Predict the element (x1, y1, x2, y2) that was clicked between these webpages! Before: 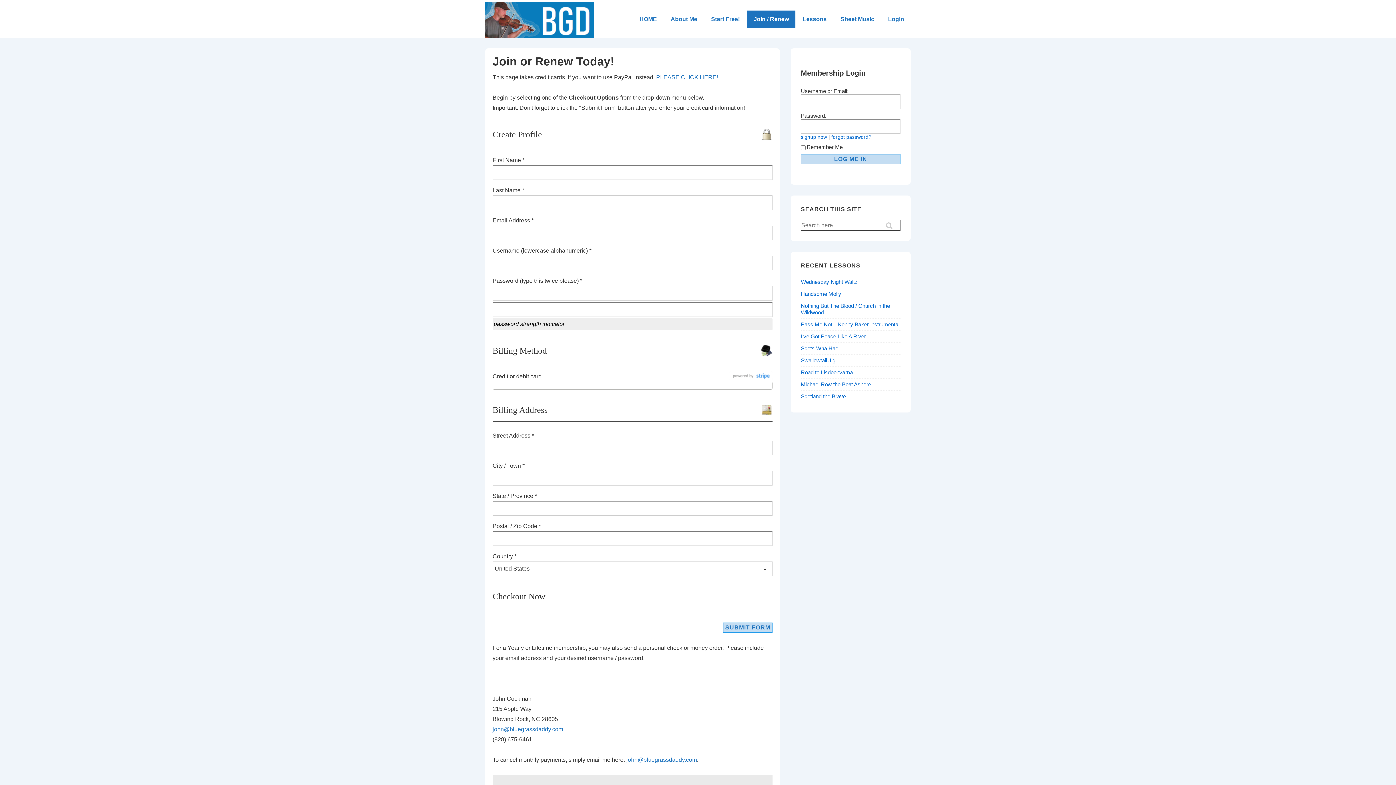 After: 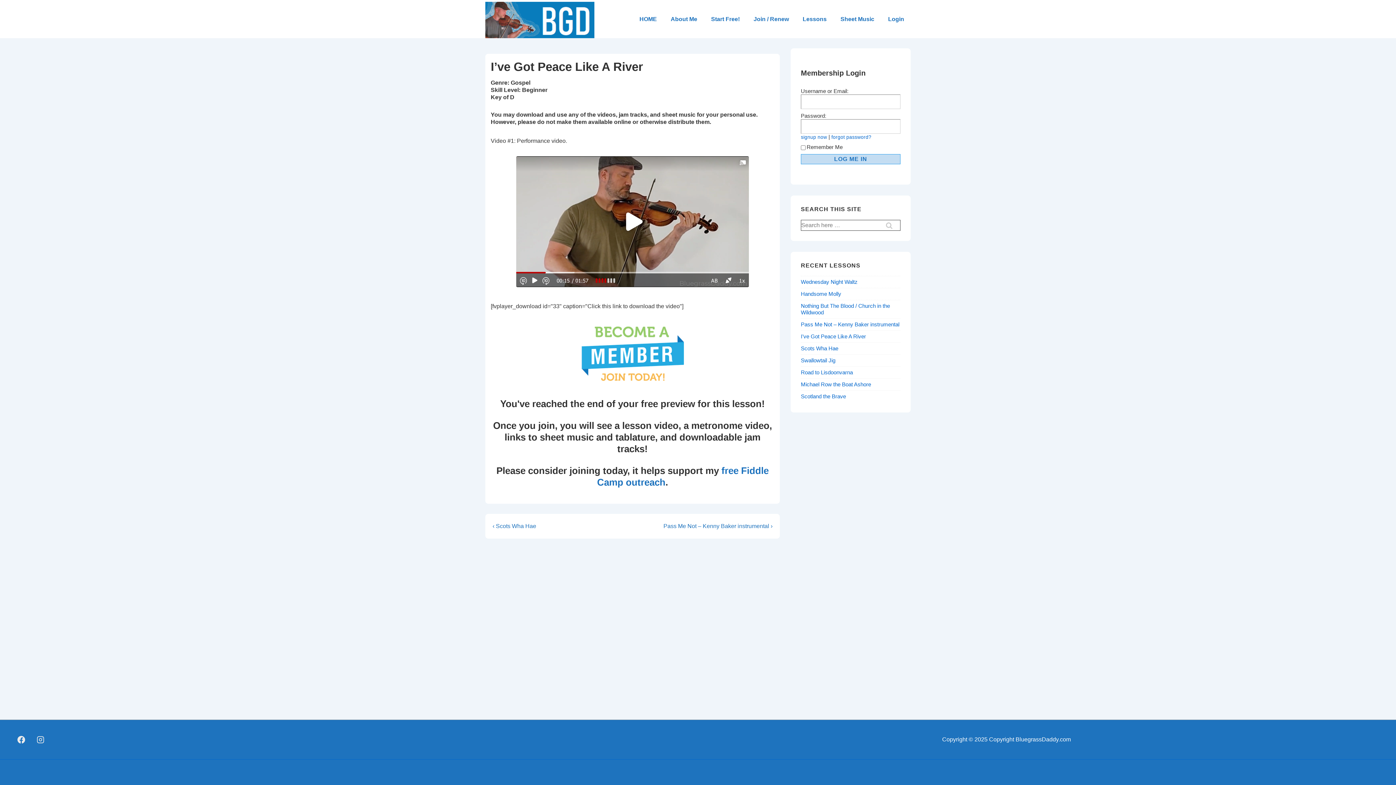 Action: label: I’ve Got Peace Like A River bbox: (801, 333, 866, 339)